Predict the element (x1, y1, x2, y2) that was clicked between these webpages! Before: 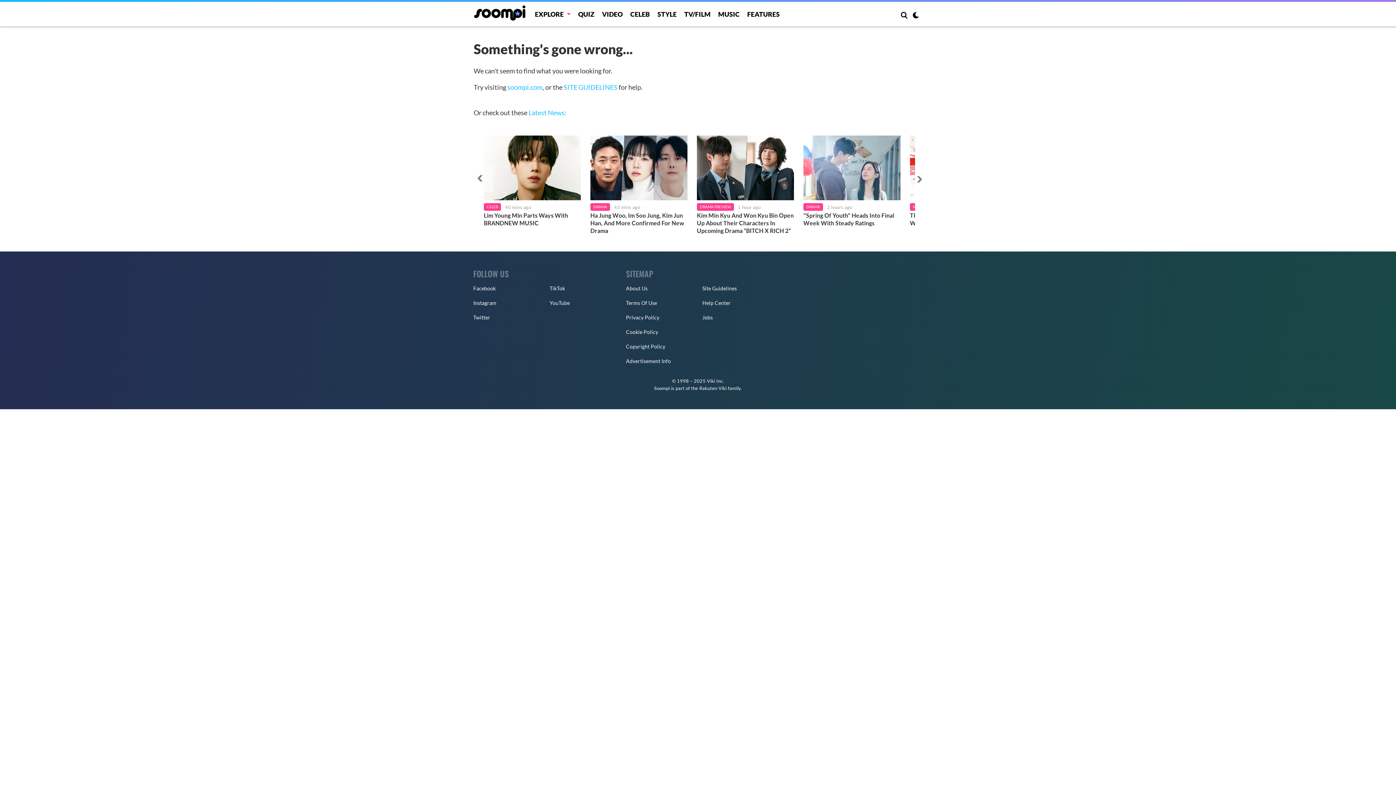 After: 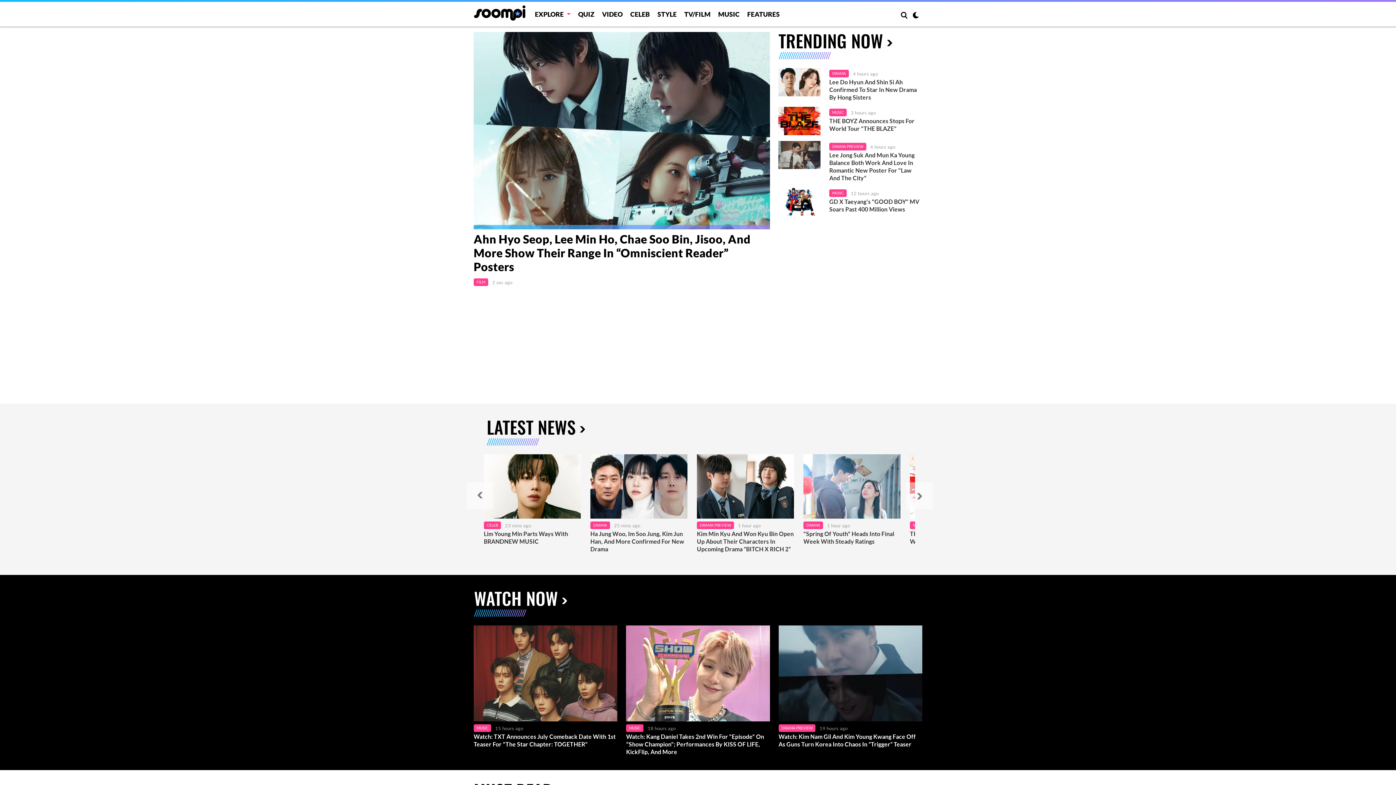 Action: bbox: (474, 9, 526, 16)